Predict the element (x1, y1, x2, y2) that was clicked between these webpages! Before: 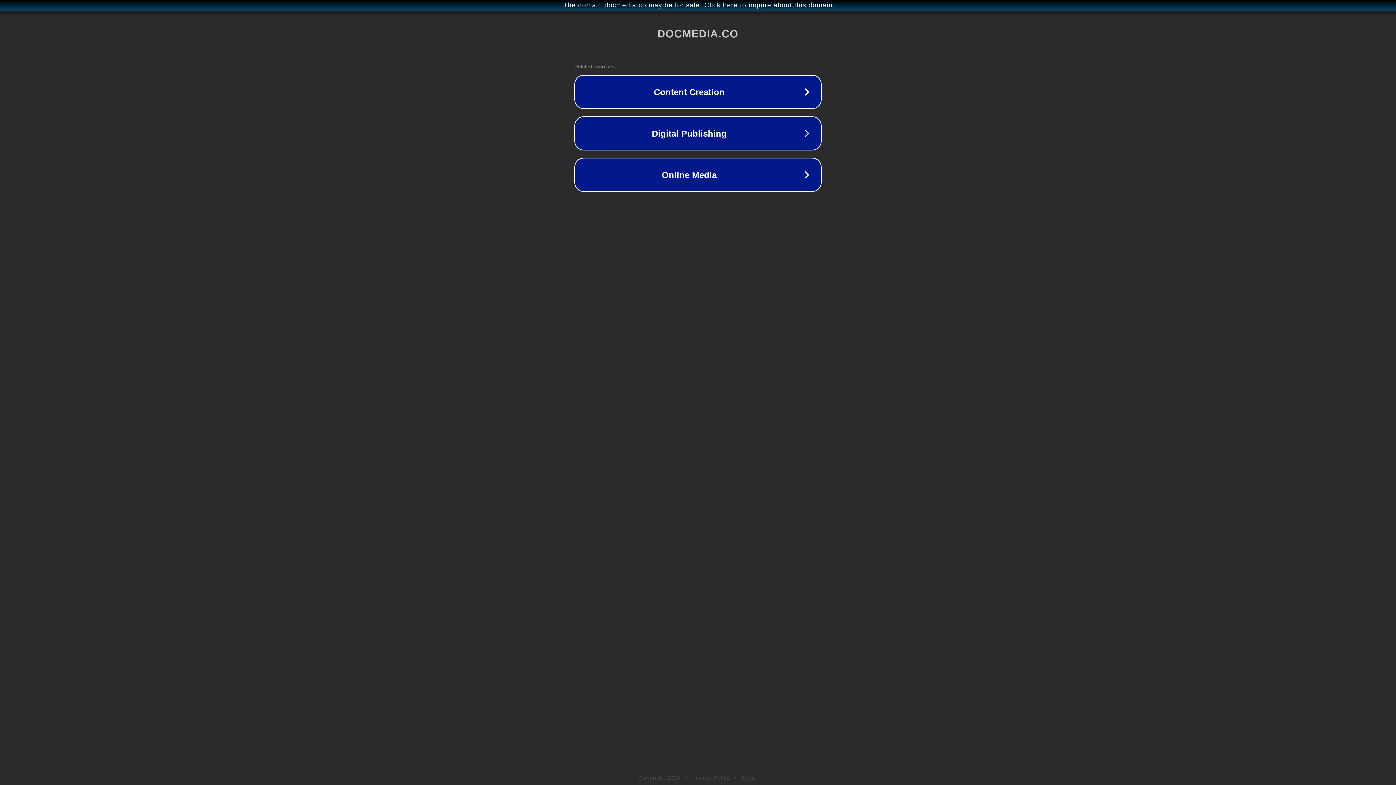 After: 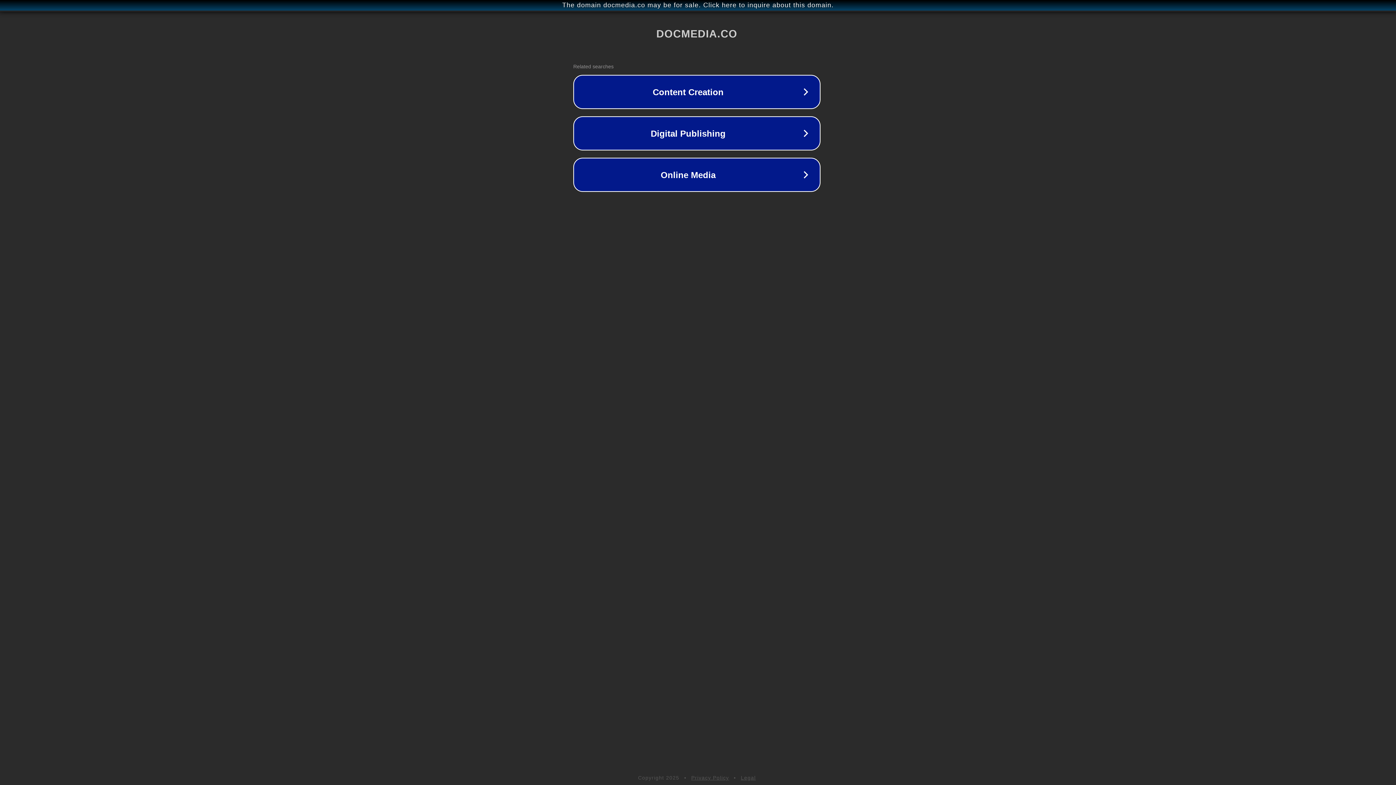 Action: bbox: (1, 1, 1397, 9) label: The domain docmedia.co may be for sale. Click here to inquire about this domain.